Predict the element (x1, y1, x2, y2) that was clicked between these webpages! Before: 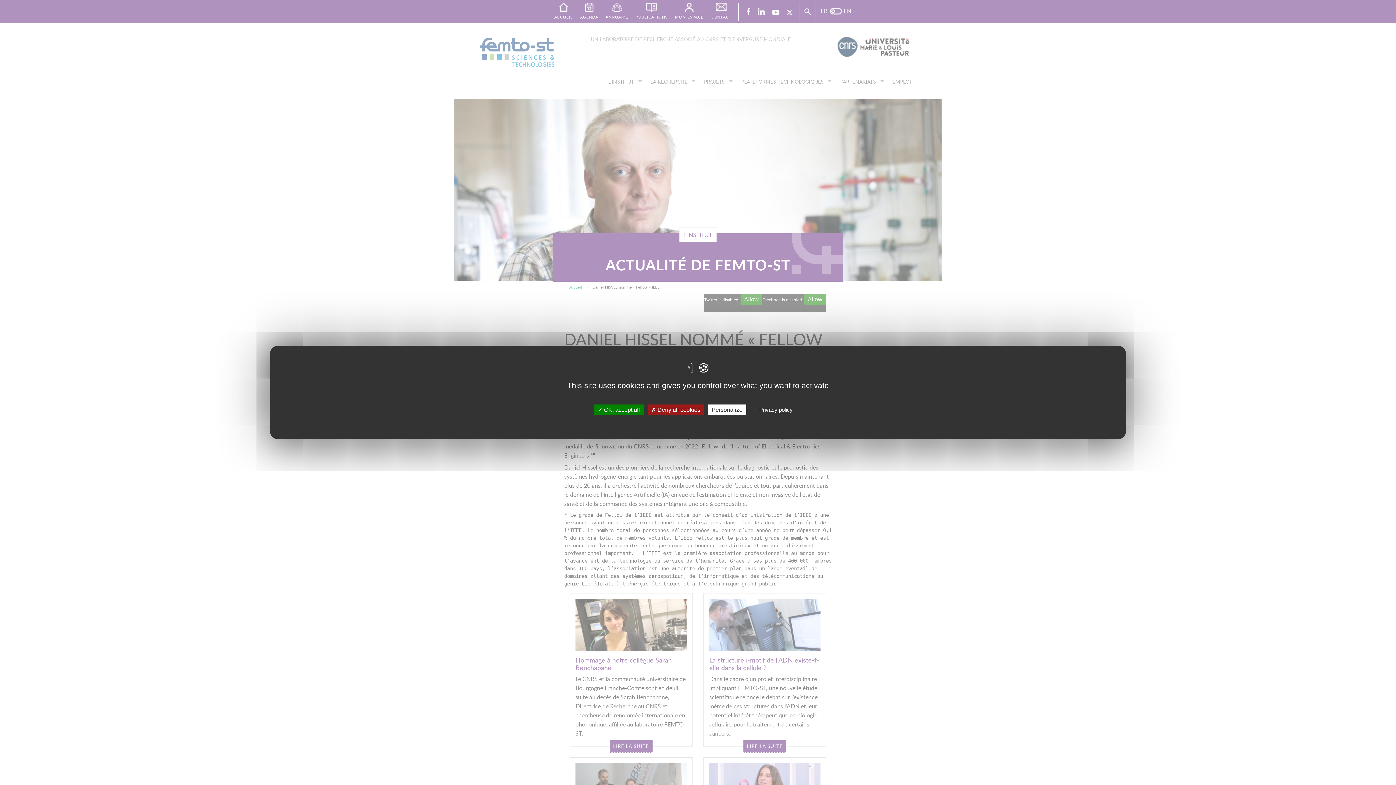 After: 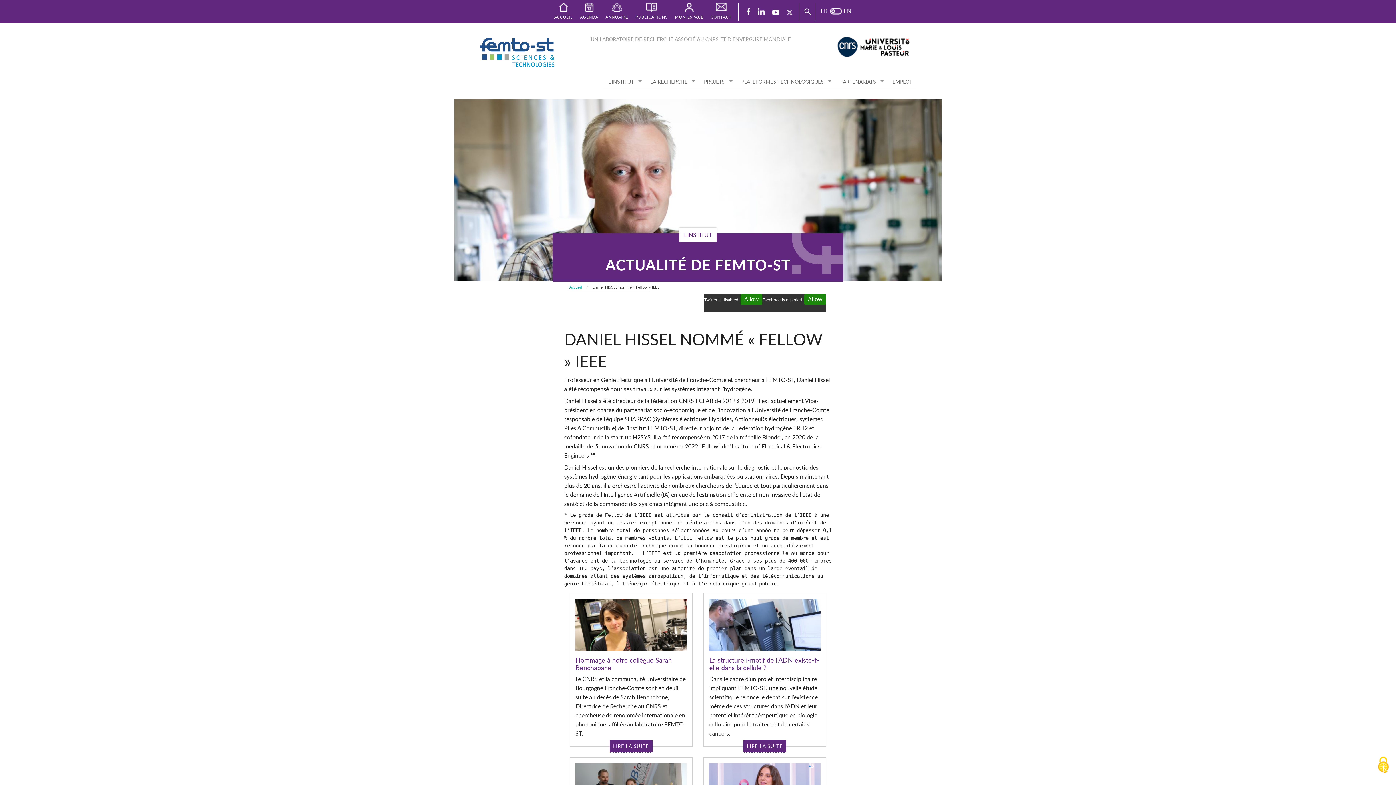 Action: bbox: (647, 404, 704, 415) label:  Deny all cookies